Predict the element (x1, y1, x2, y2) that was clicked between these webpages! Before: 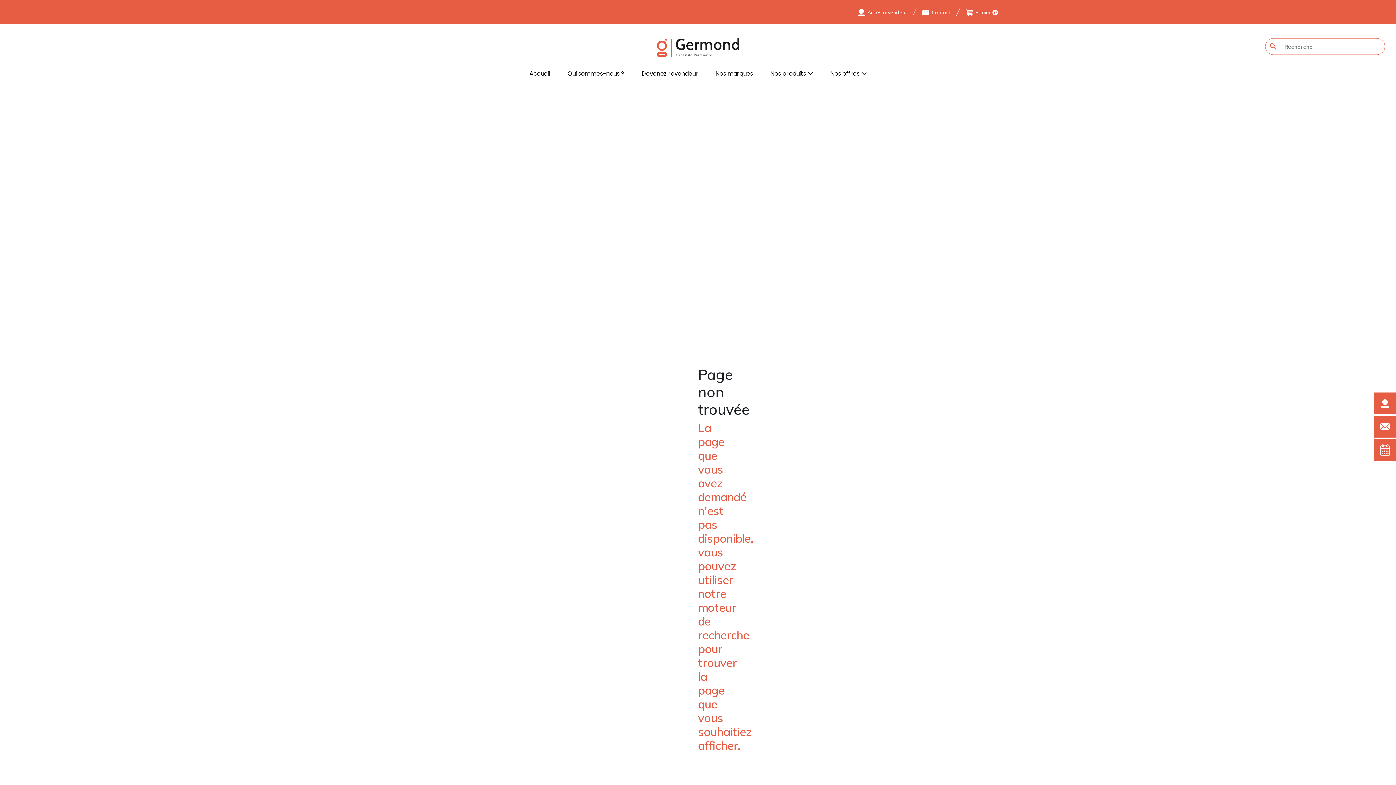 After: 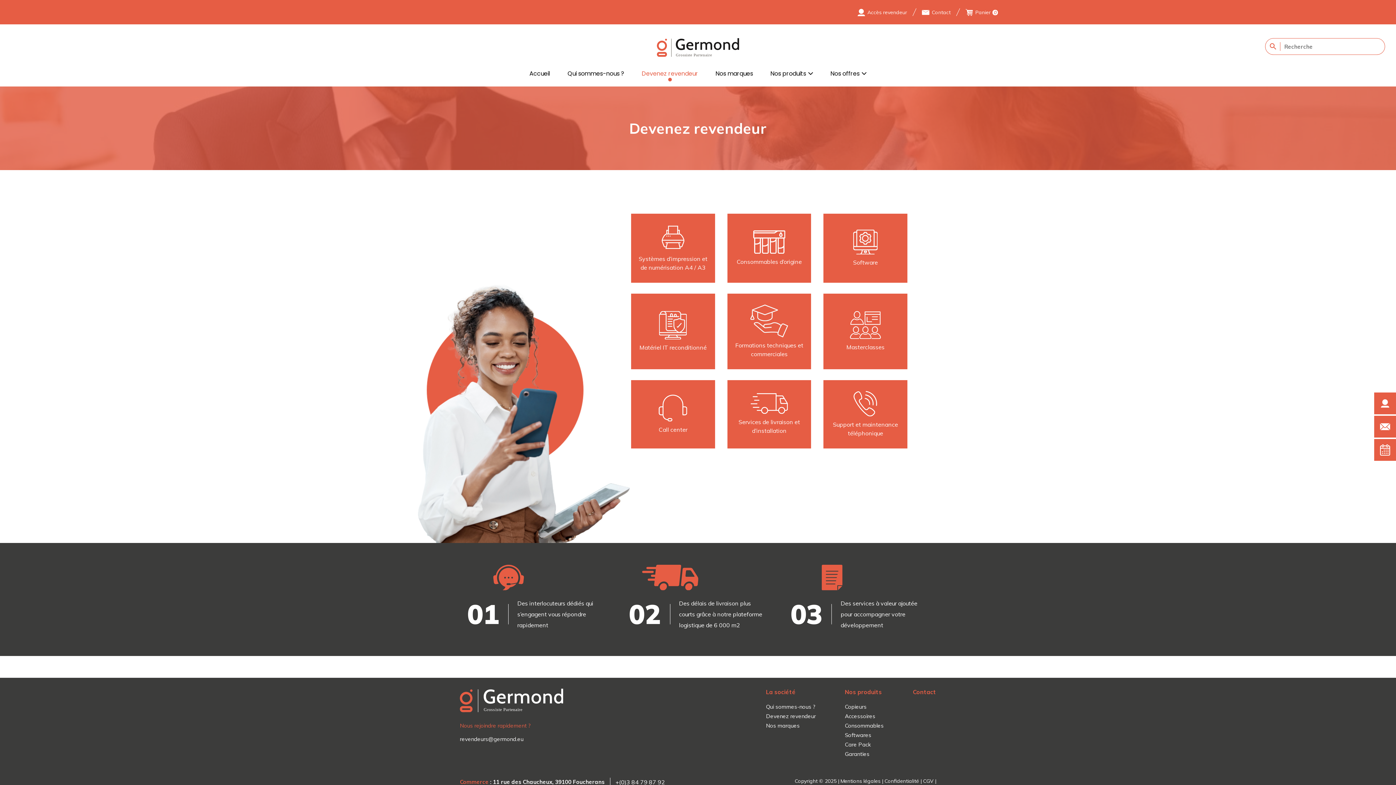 Action: bbox: (641, 69, 698, 86) label: Devenez revendeur